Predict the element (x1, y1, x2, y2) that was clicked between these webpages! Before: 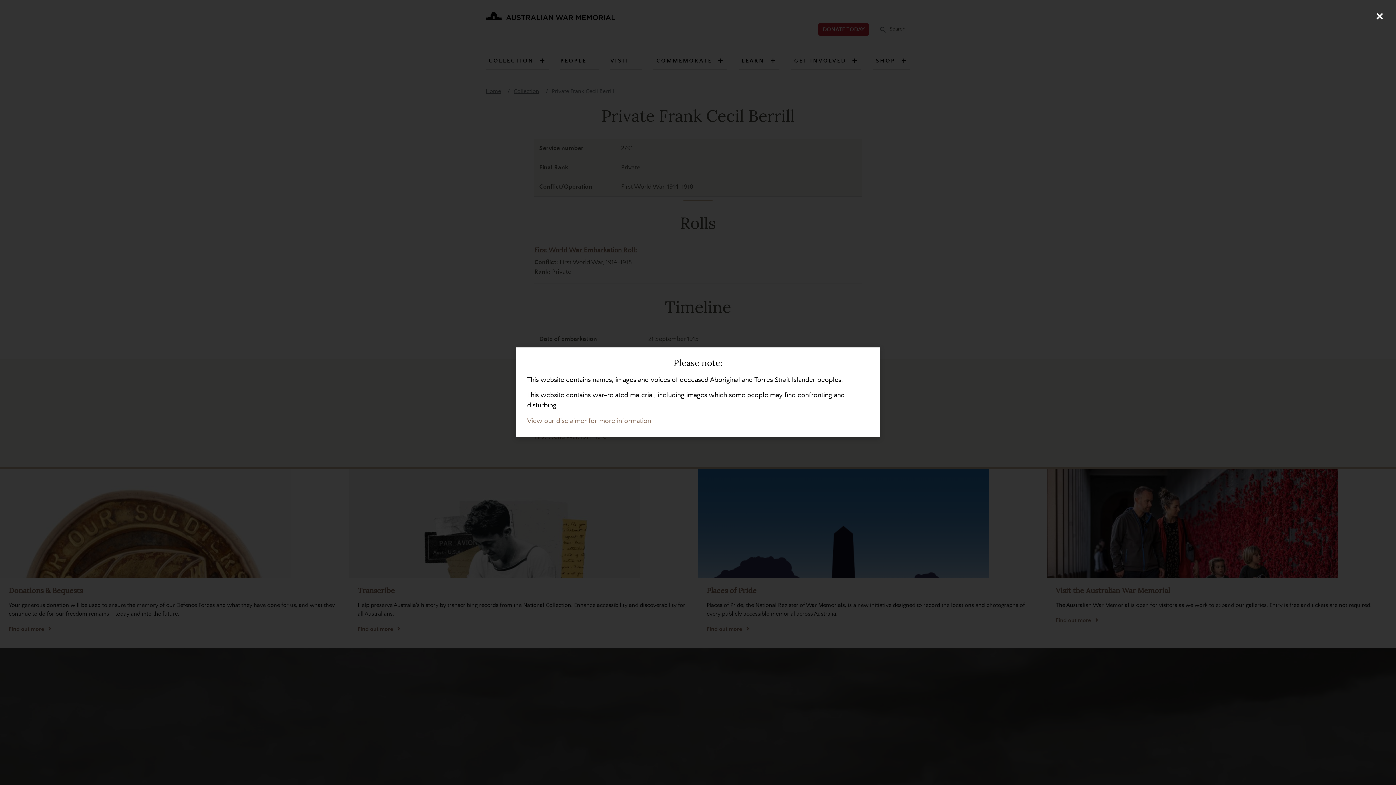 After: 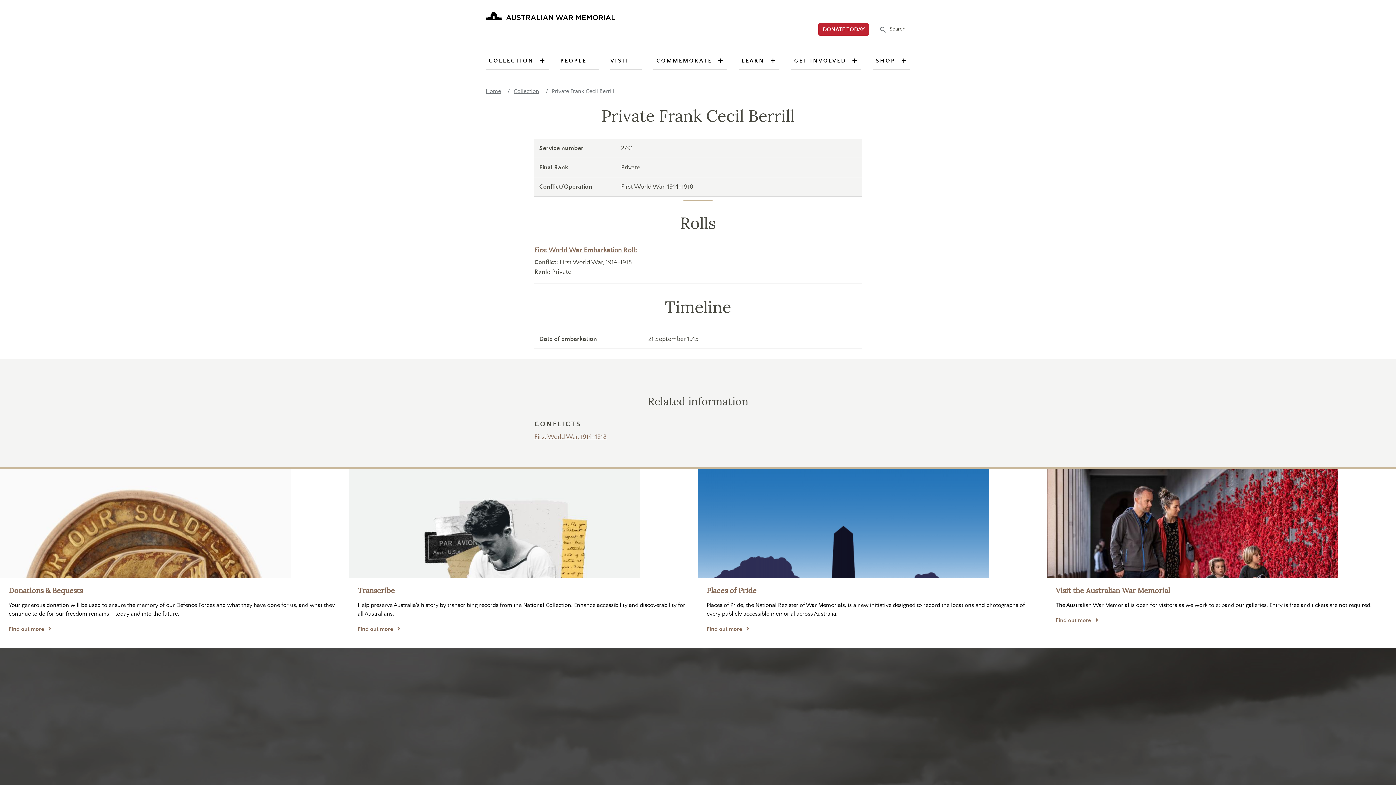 Action: bbox: (1370, 7, 1389, 25) label: Close (Press escape to close)